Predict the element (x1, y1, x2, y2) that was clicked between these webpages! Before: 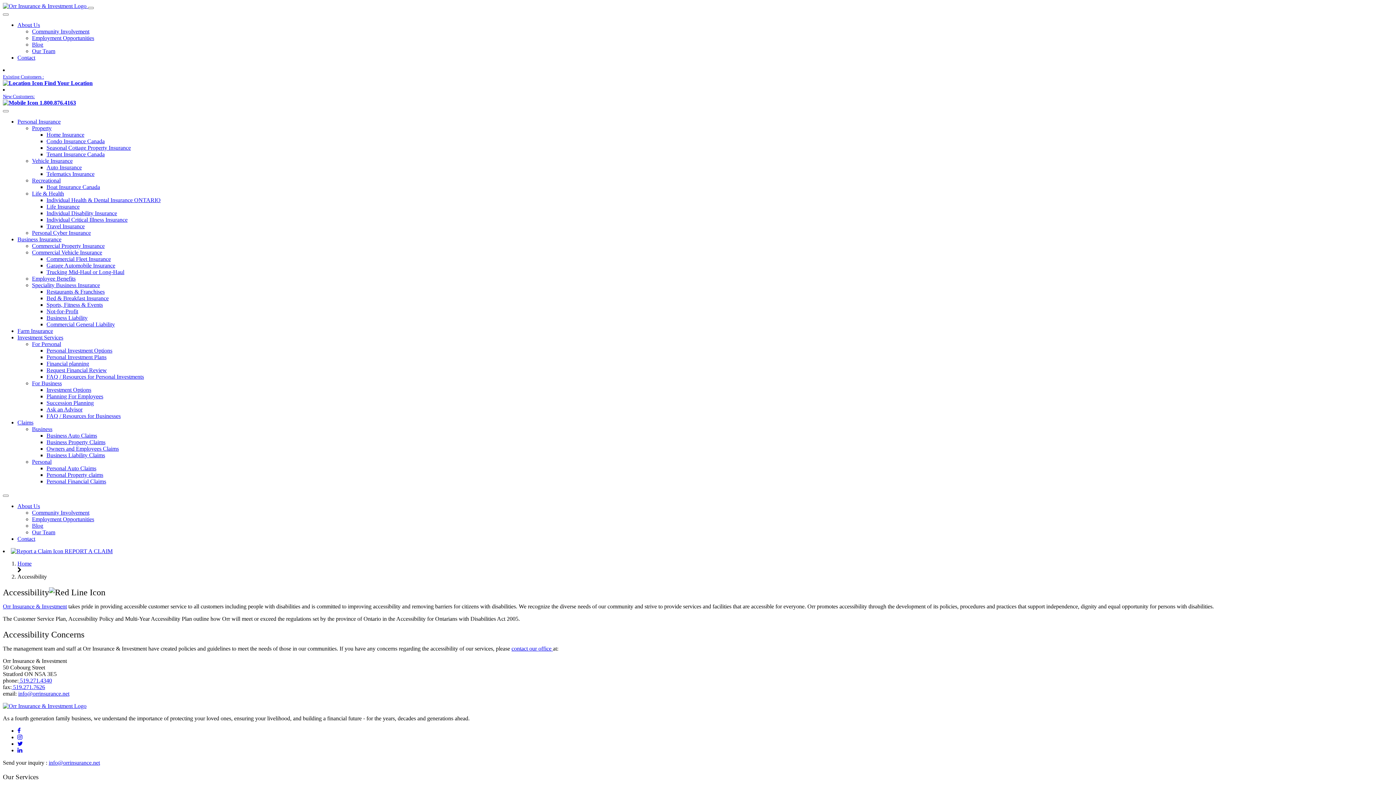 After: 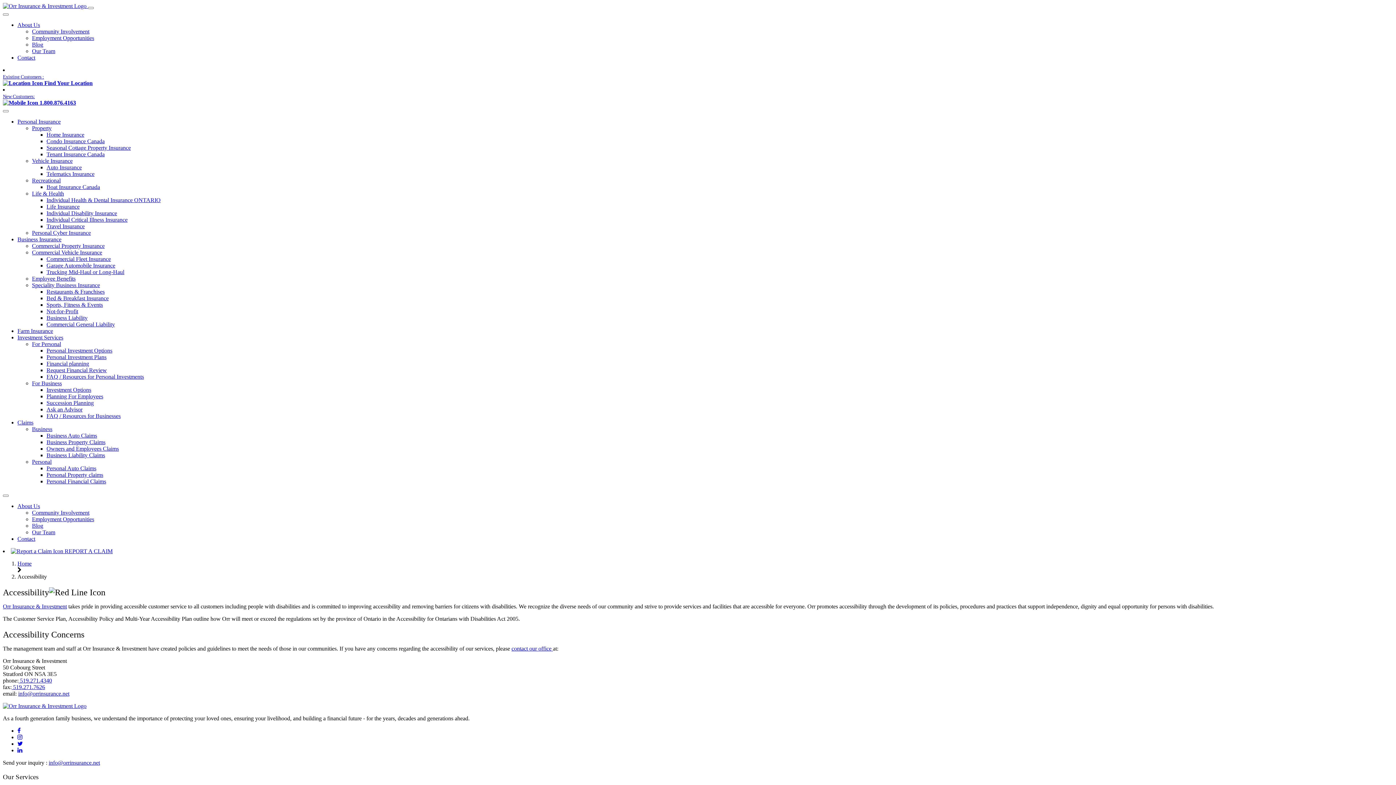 Action: bbox: (2, 93, 1393, 106) label: New Customers:
 1.800.876.4163